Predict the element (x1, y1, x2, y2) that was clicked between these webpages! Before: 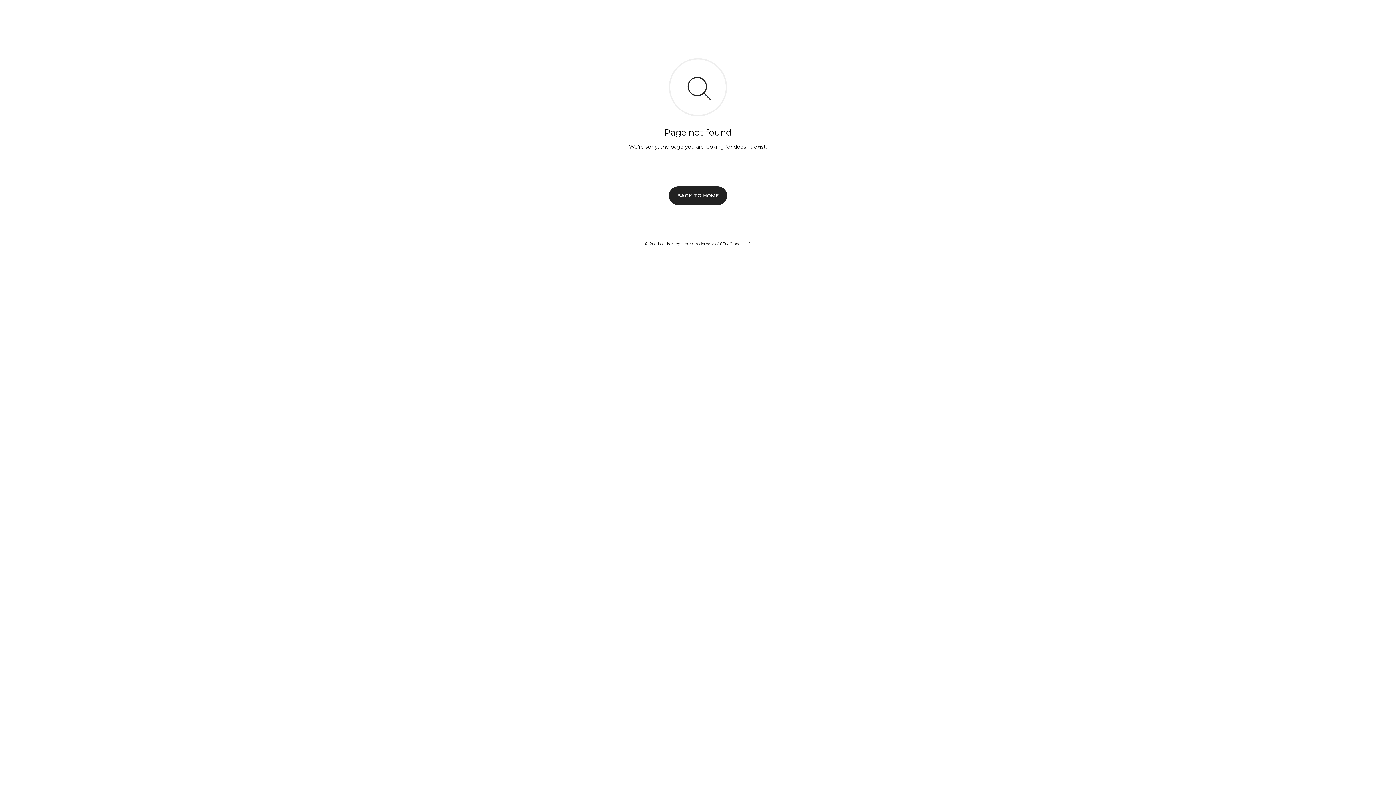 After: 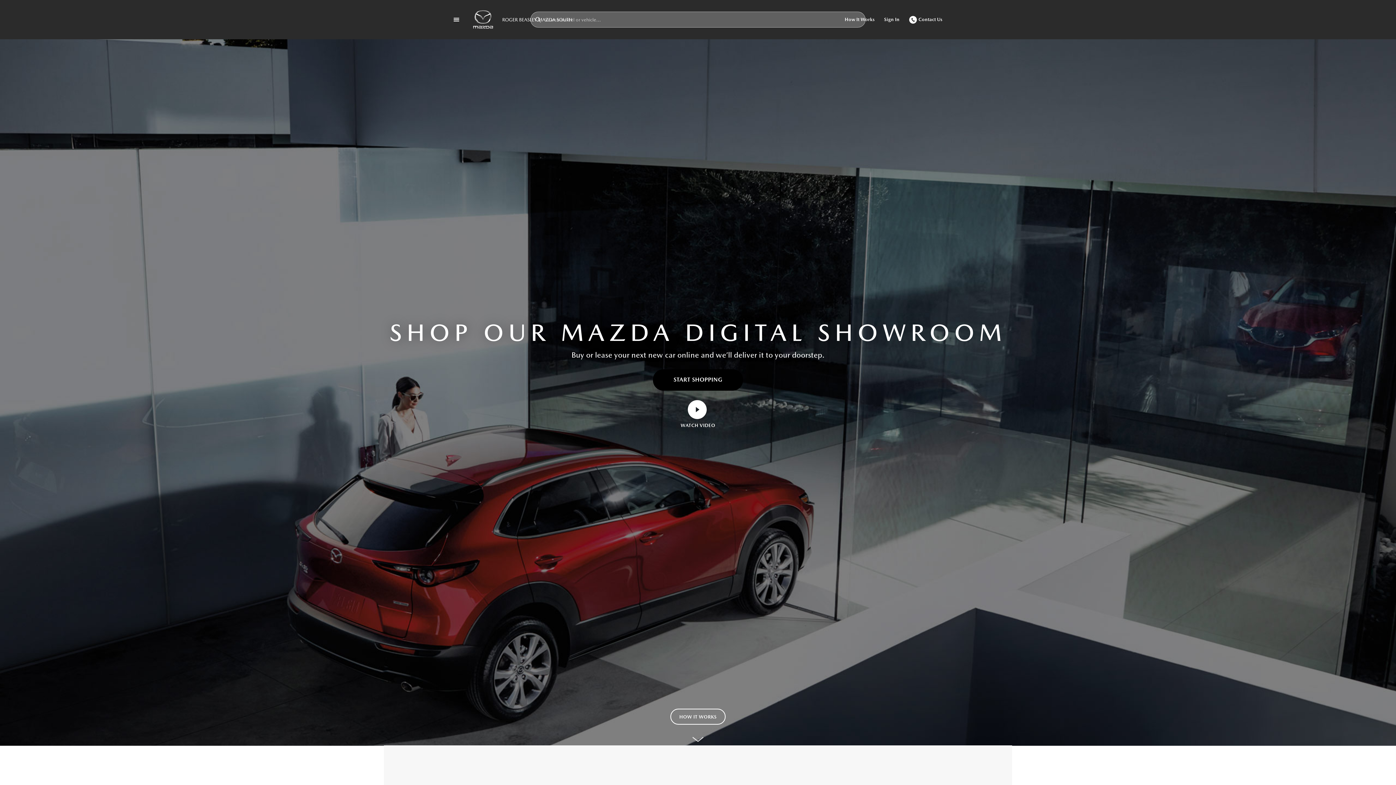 Action: bbox: (669, 186, 727, 204) label: BACK TO HOME